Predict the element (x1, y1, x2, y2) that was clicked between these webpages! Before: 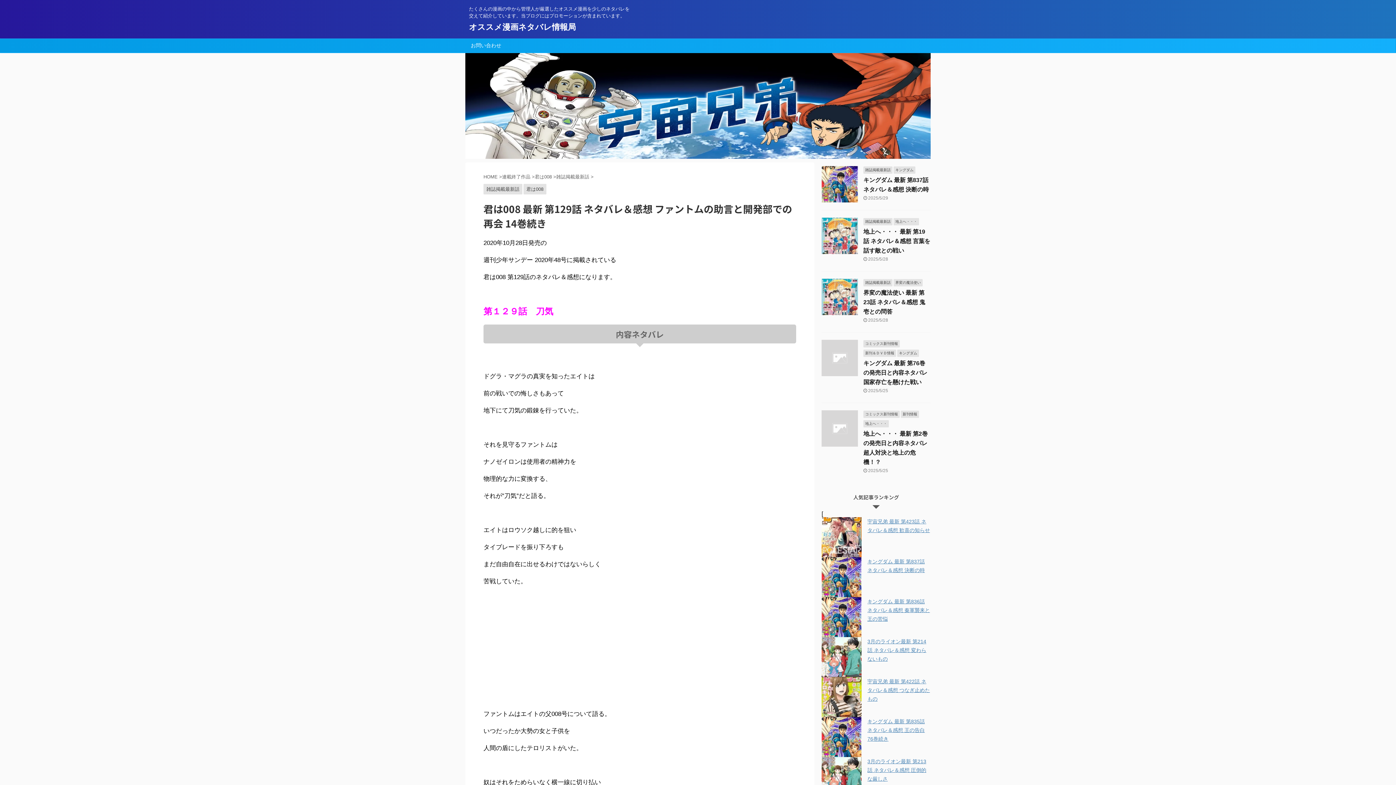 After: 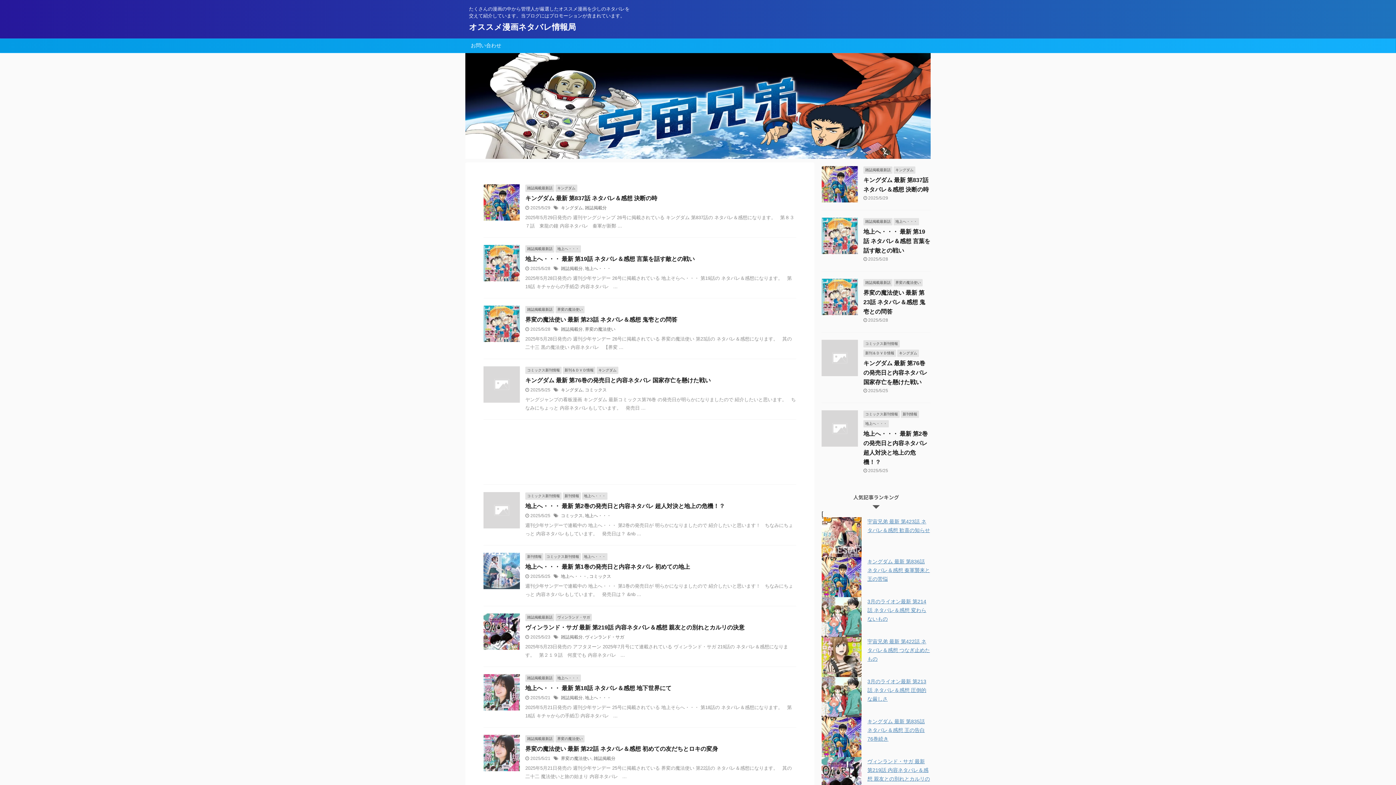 Action: bbox: (483, 174, 499, 179) label: HOME 